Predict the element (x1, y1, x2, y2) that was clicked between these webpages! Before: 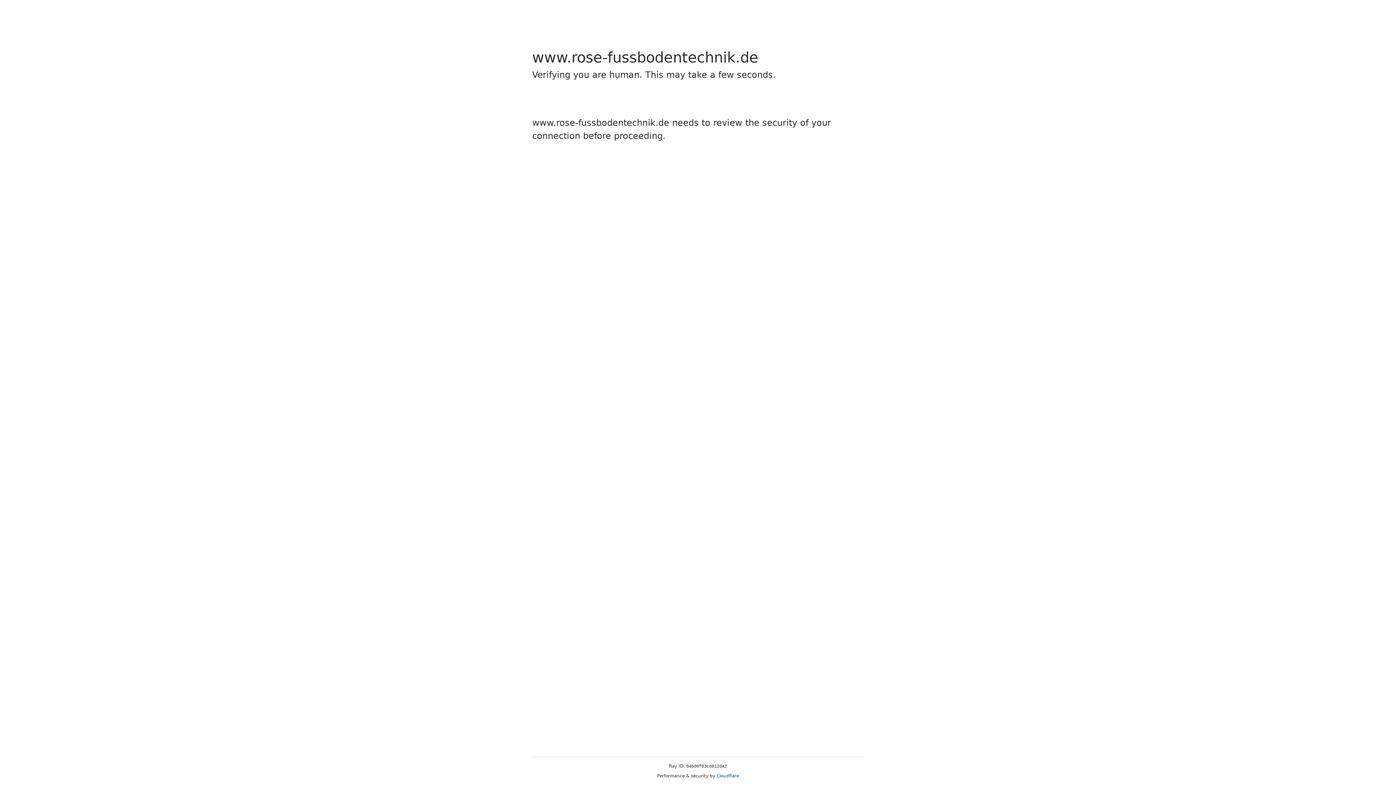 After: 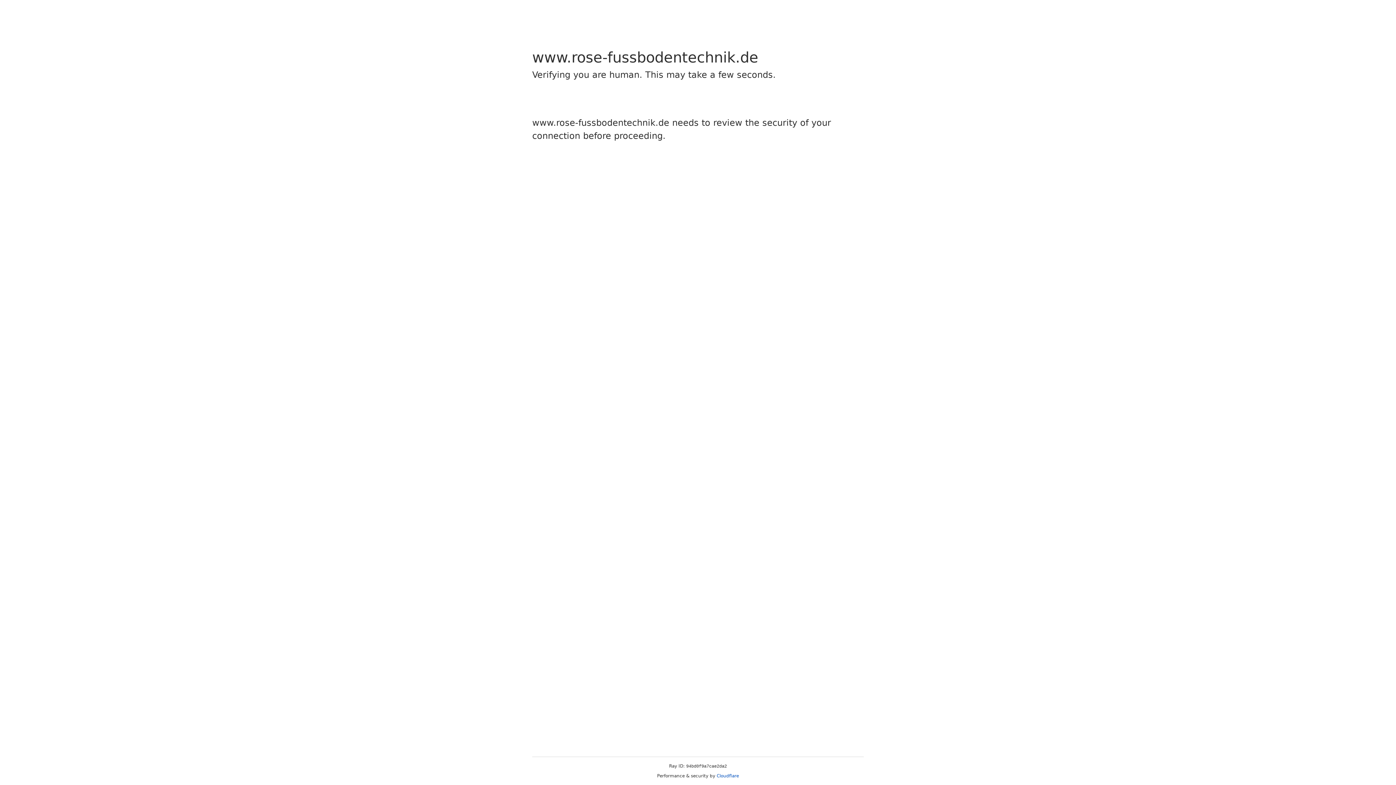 Action: bbox: (716, 773, 739, 778) label: Cloudflare